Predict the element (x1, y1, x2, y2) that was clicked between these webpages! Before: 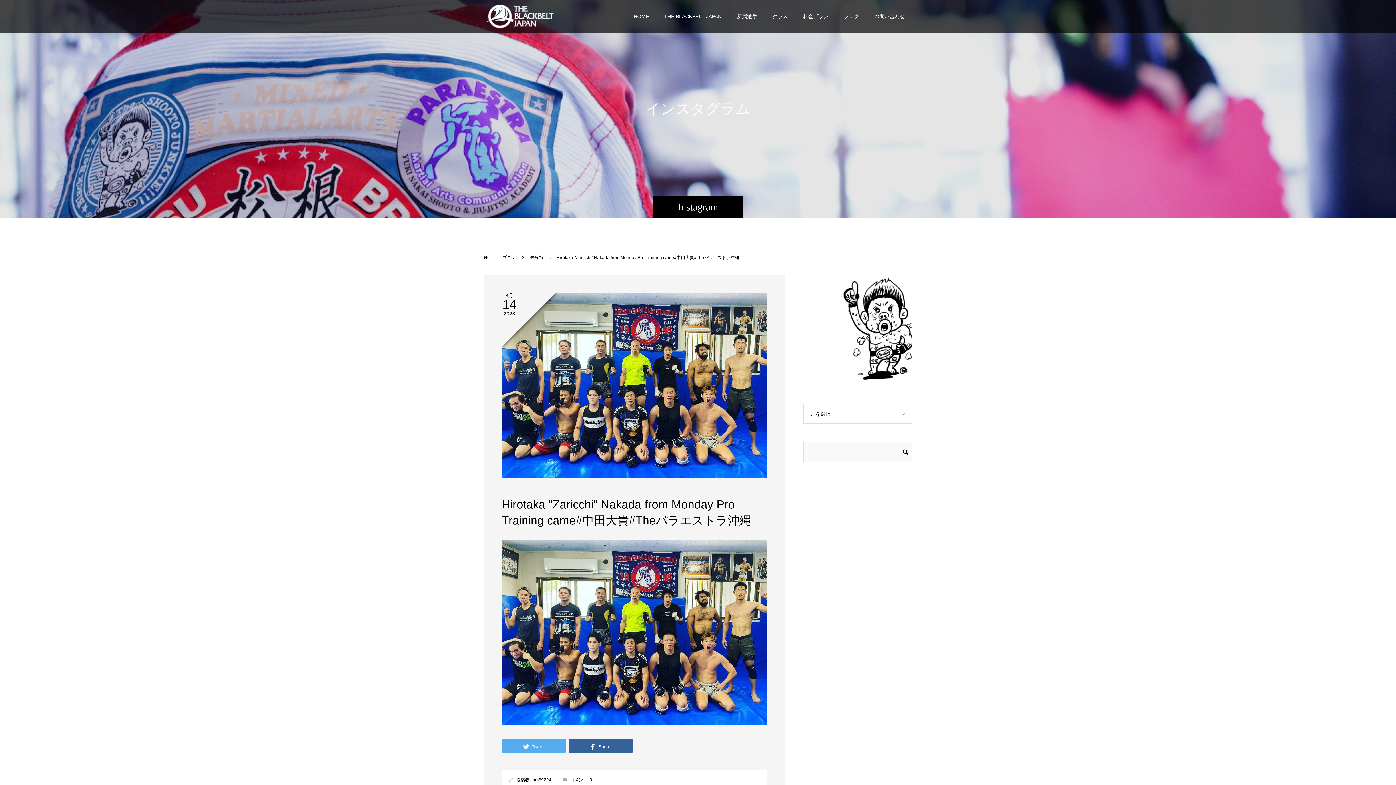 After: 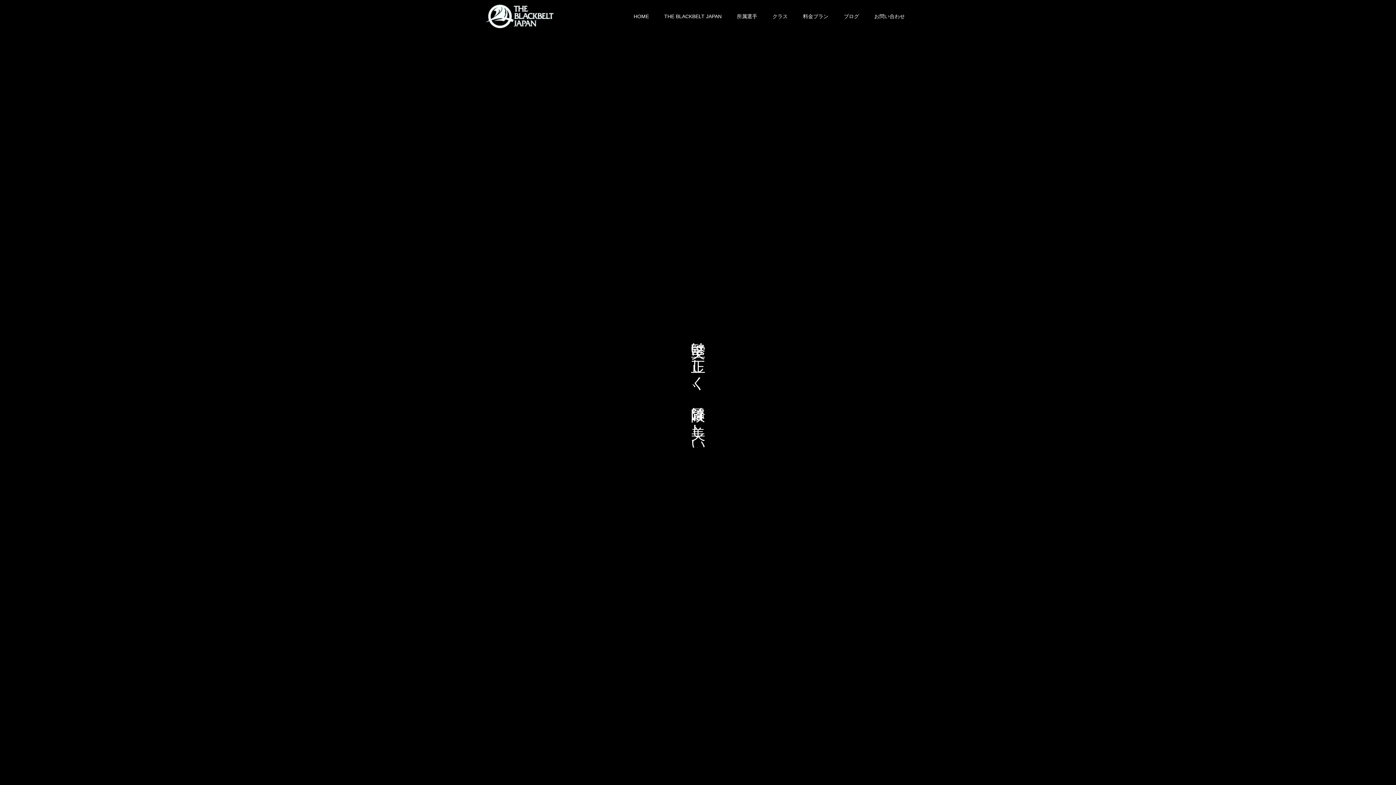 Action: label:   bbox: (483, 255, 489, 260)